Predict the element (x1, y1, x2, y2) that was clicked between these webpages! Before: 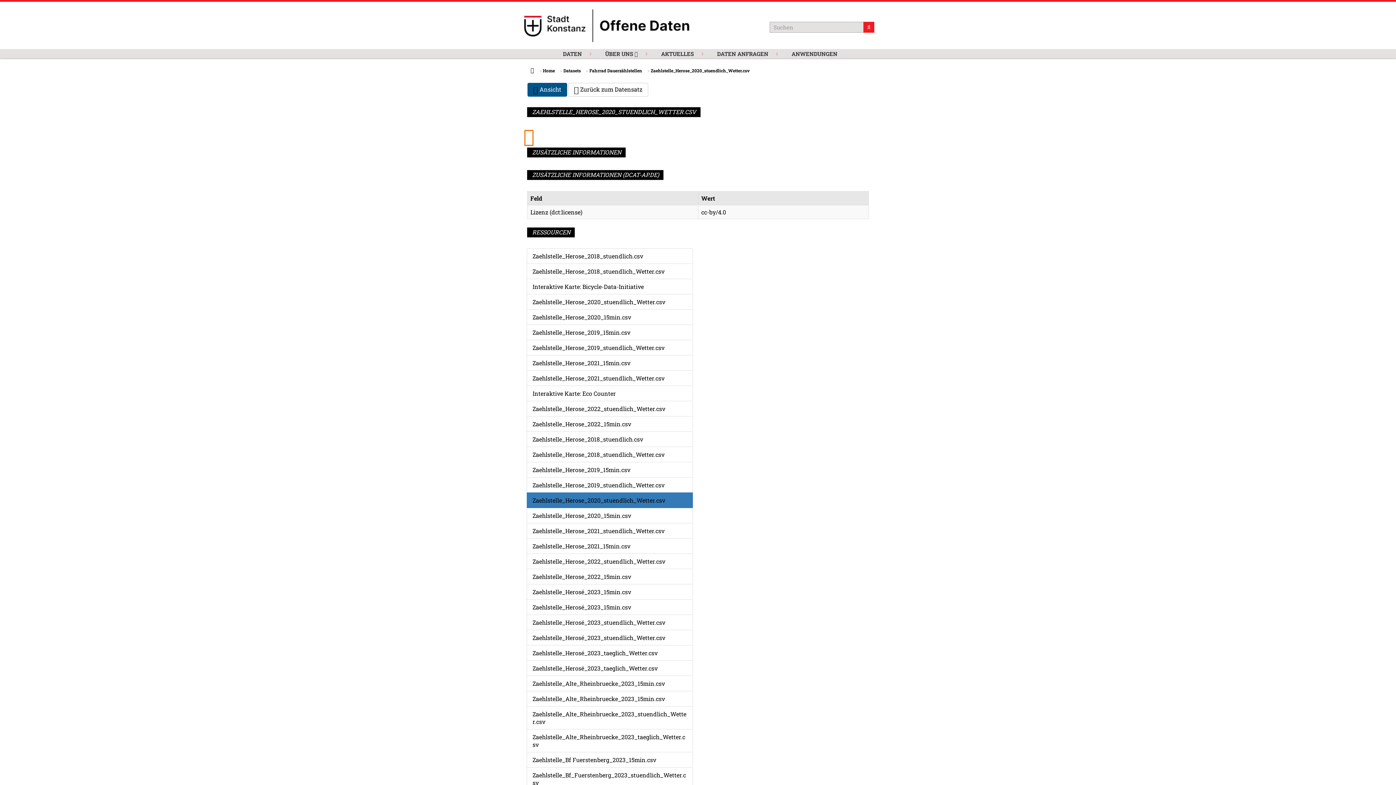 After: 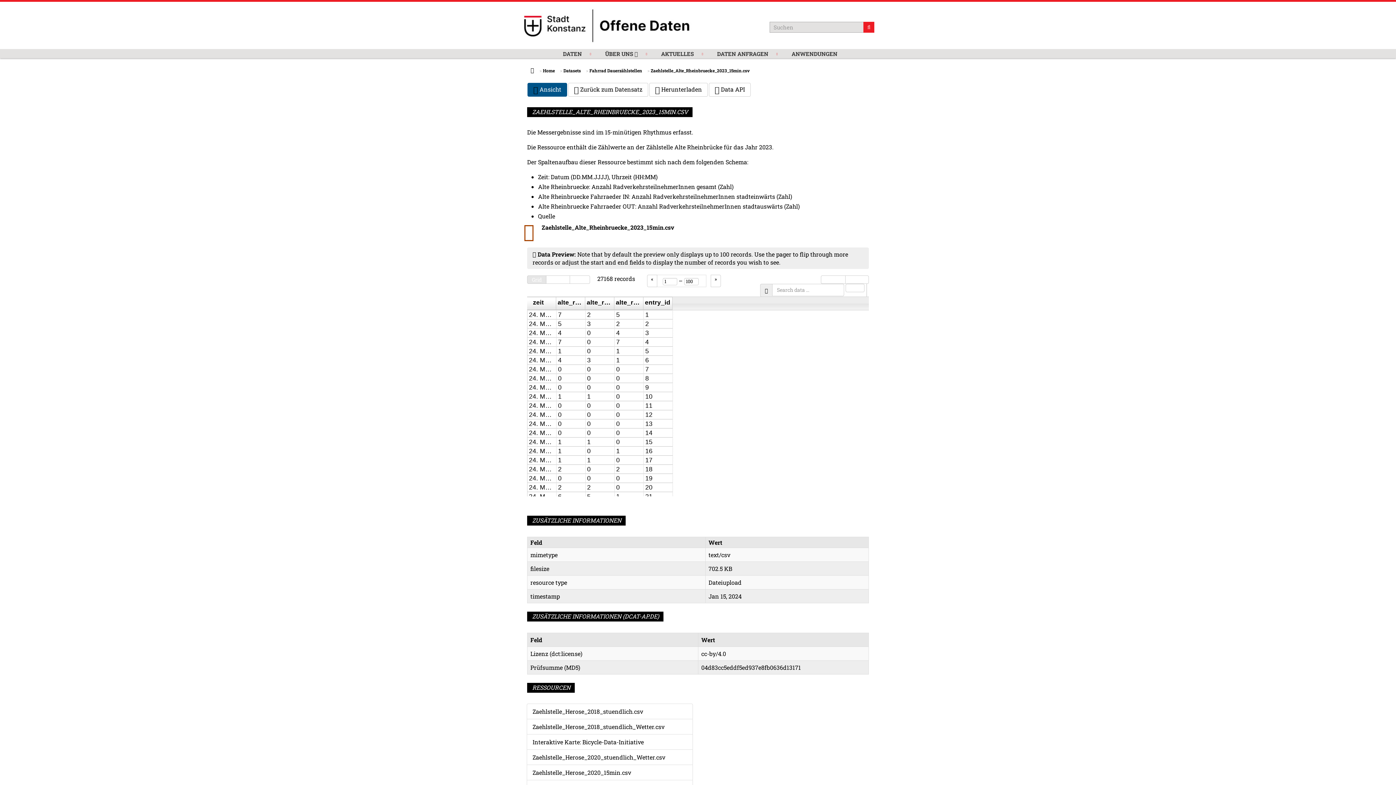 Action: bbox: (526, 675, 693, 691) label: Zaehlstelle_Alte_Rheinbruecke_2023_15min.csv